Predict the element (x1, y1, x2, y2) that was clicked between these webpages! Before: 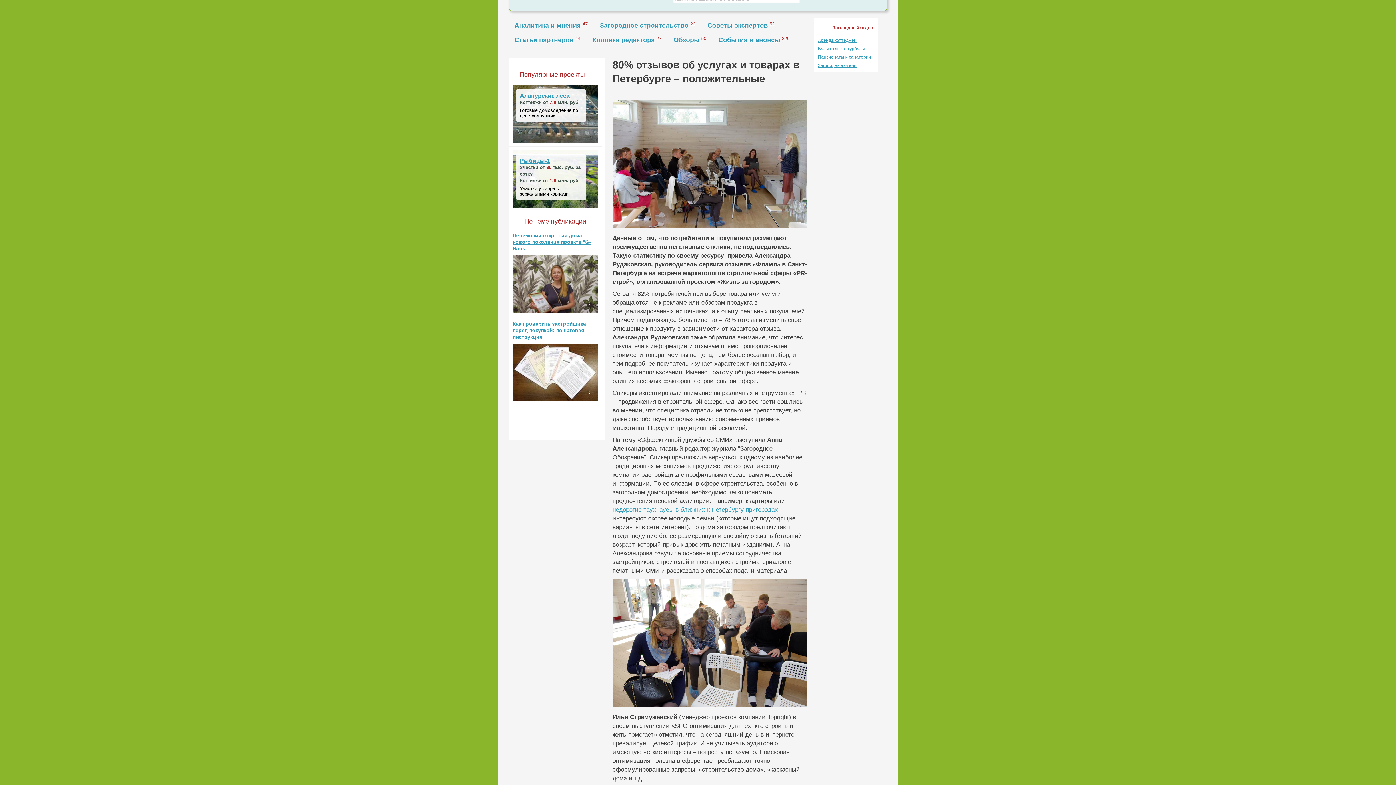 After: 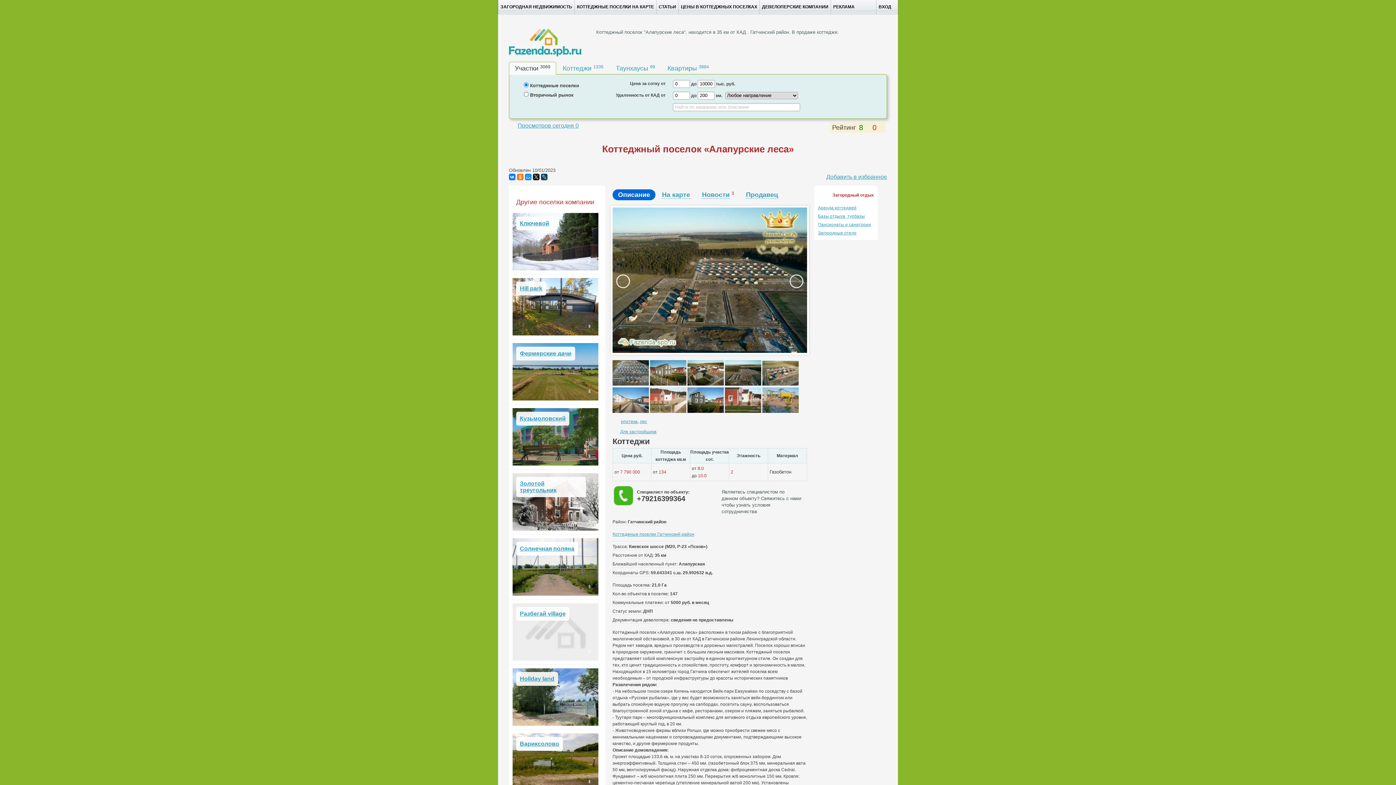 Action: bbox: (520, 92, 569, 98) label: Алапурские леса